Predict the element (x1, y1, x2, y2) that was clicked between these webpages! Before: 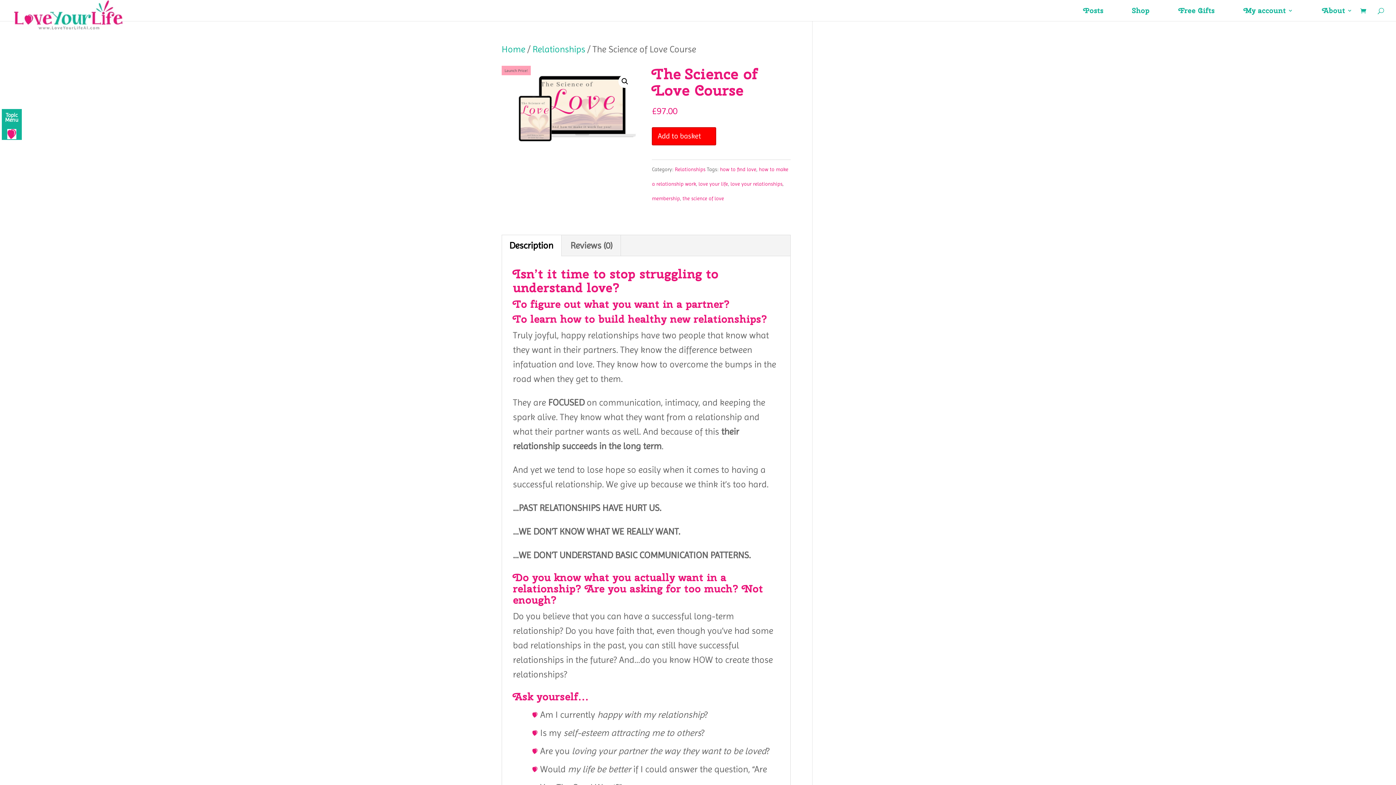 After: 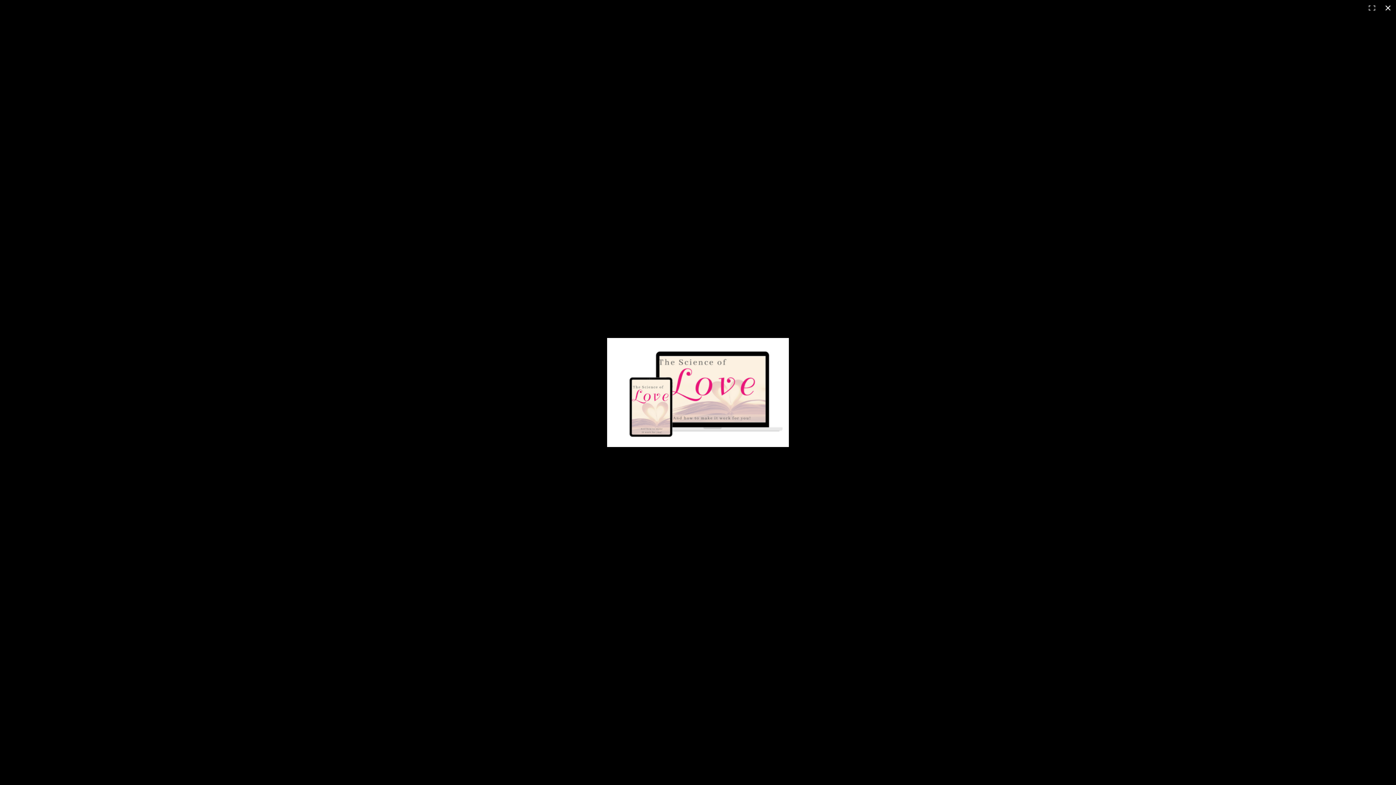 Action: bbox: (618, 74, 631, 88) label: 🔍